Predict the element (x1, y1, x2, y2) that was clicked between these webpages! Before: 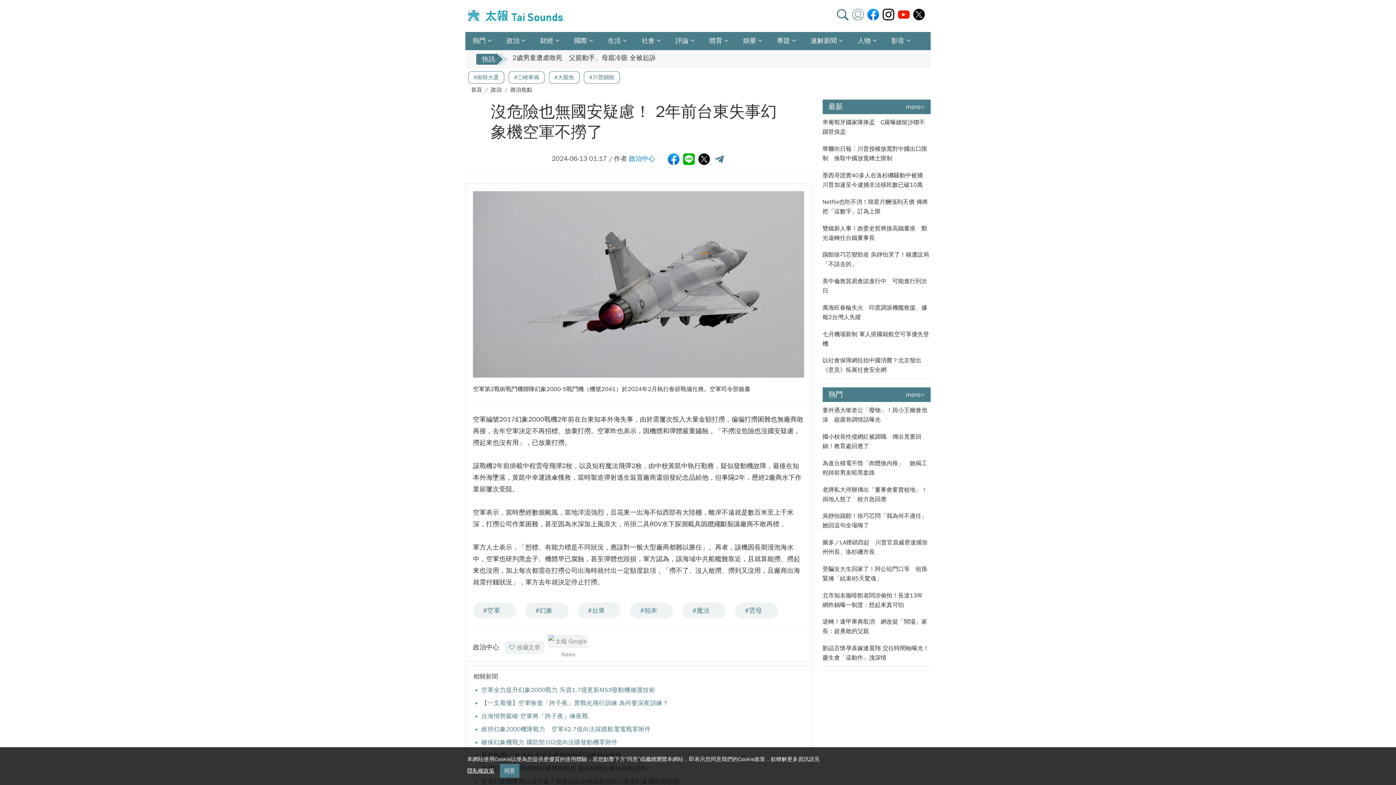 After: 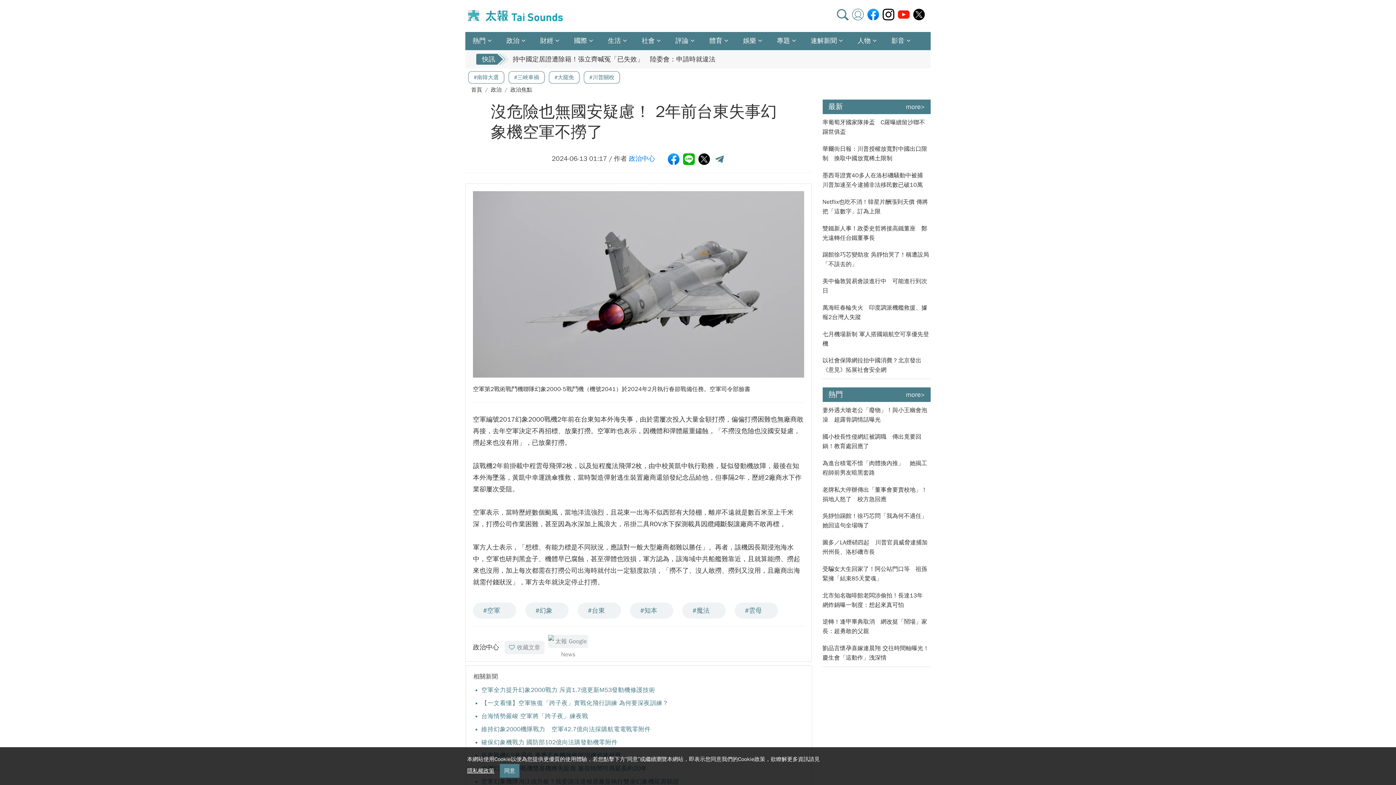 Action: bbox: (698, 153, 710, 165)